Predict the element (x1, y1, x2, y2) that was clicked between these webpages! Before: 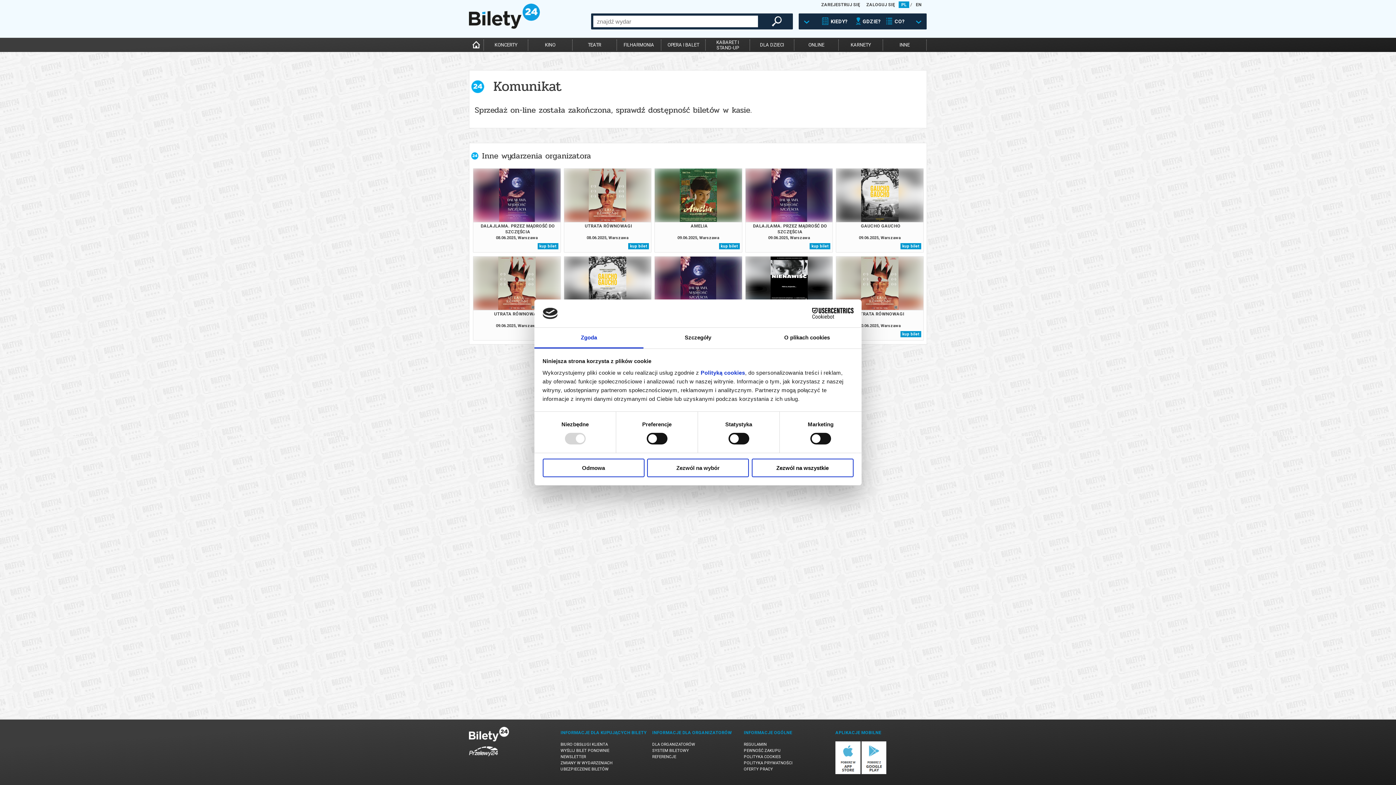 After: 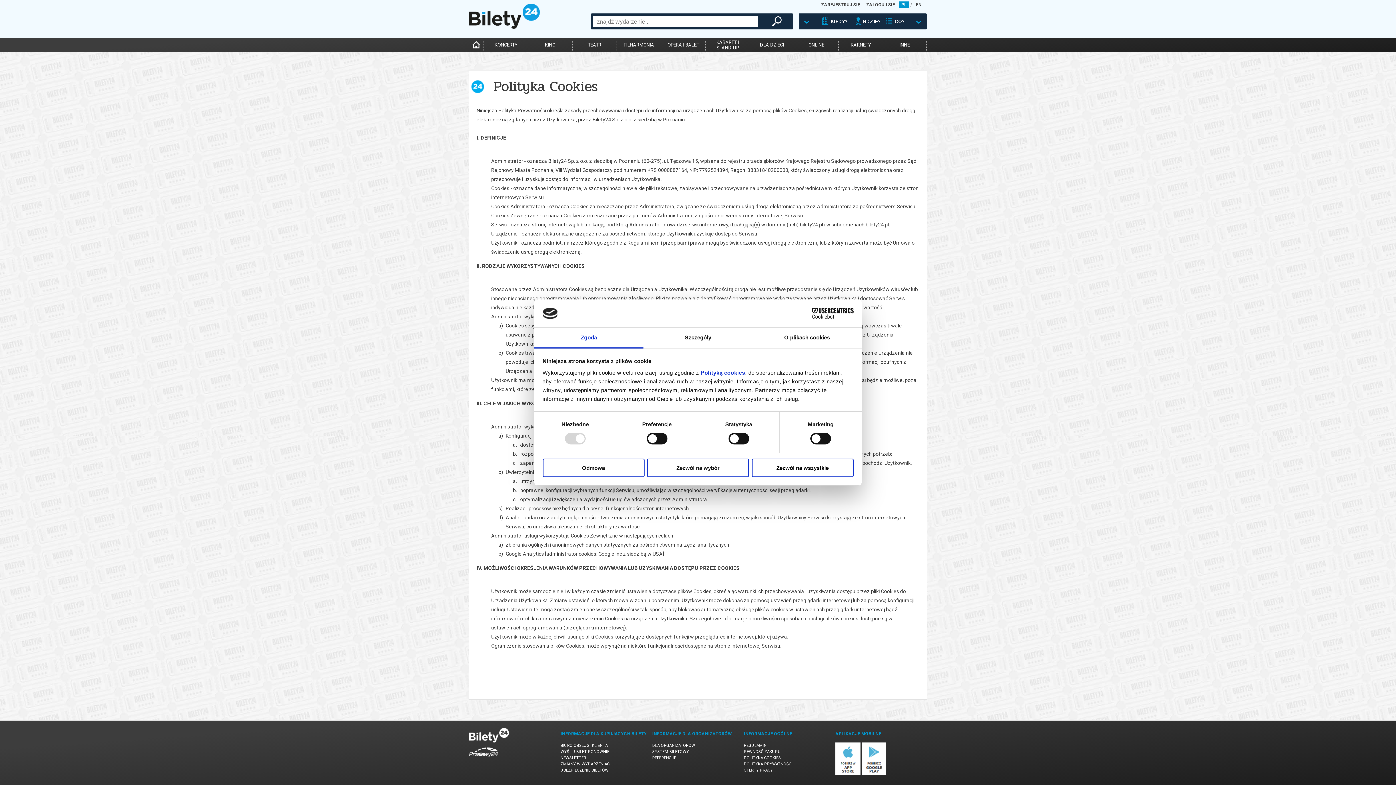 Action: label: POLITYKA COOKIES bbox: (744, 754, 781, 759)